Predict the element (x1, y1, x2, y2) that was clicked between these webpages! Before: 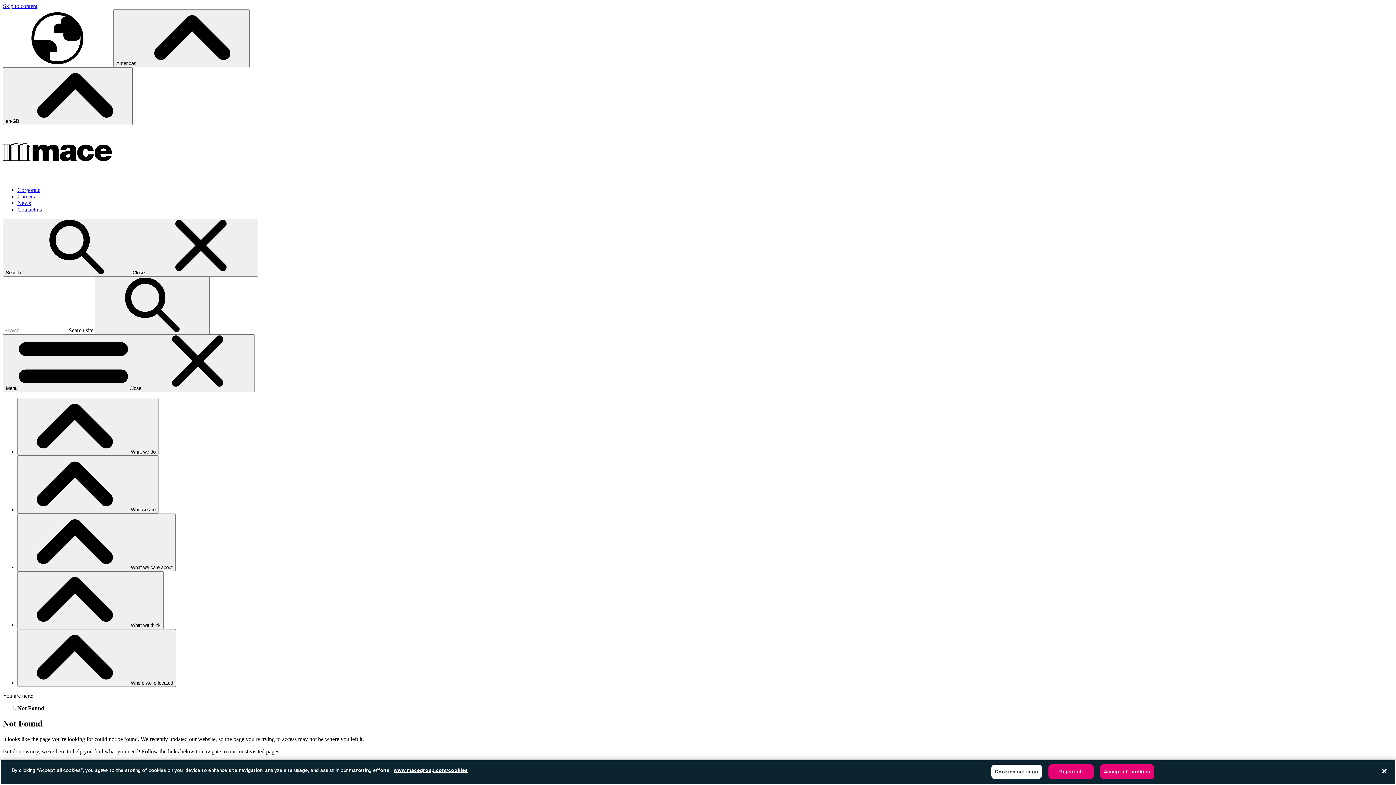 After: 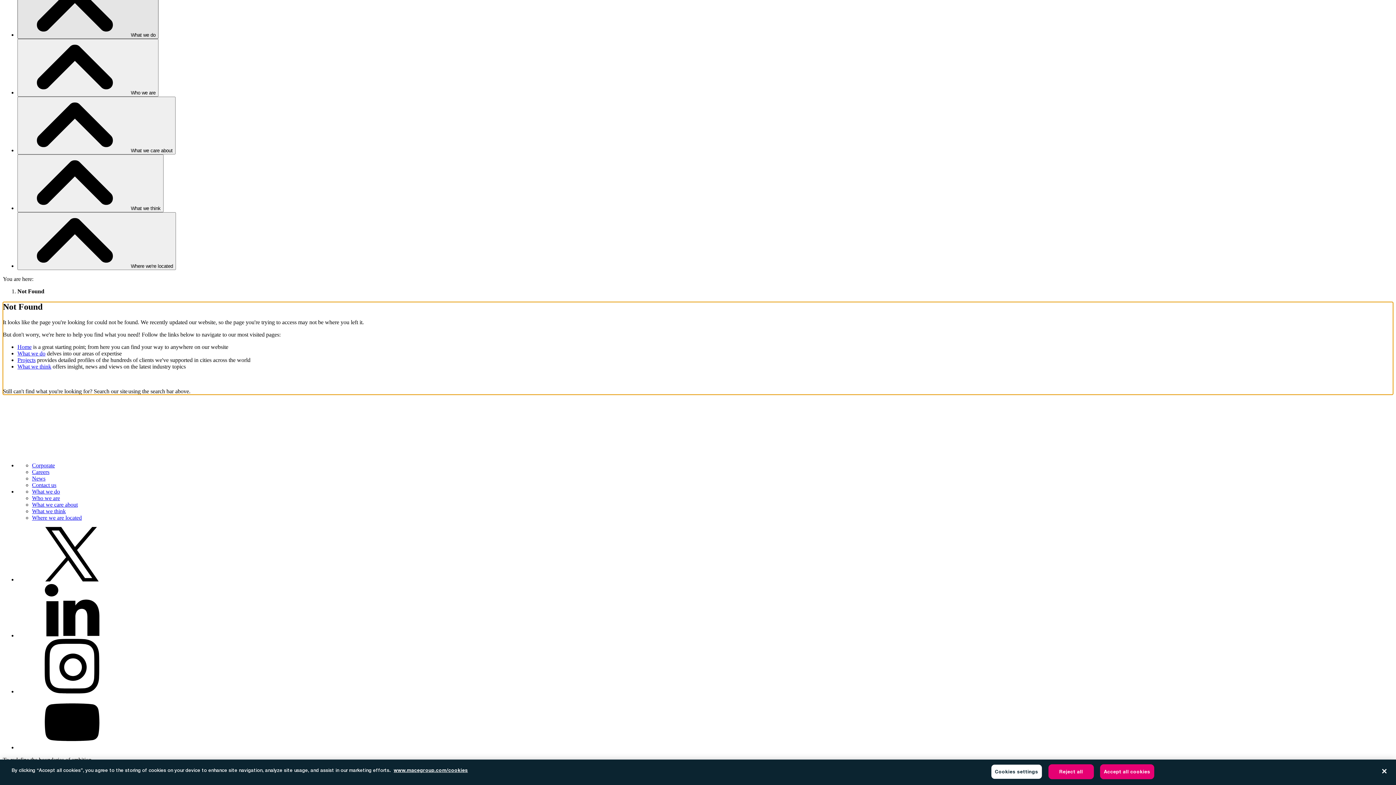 Action: bbox: (2, 2, 37, 9) label: Skip to content